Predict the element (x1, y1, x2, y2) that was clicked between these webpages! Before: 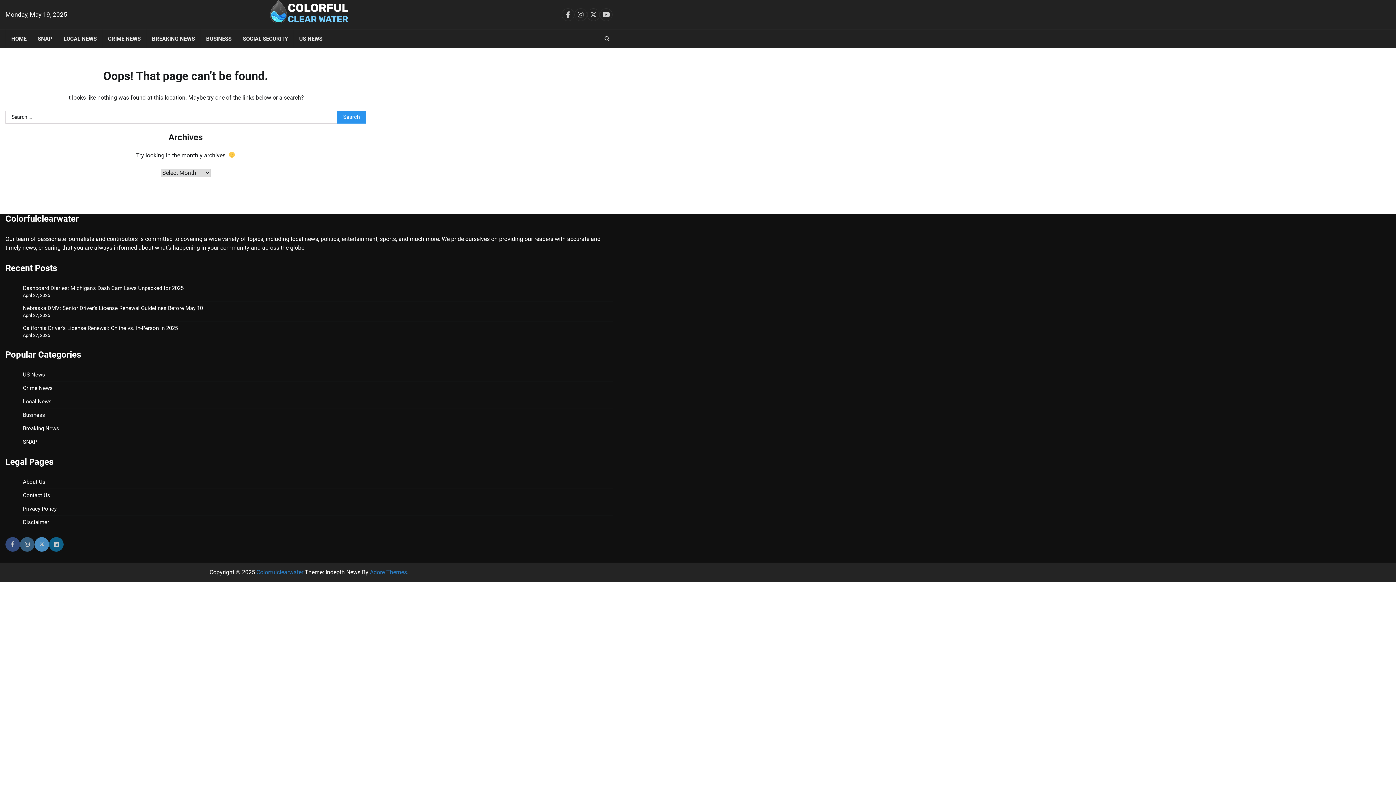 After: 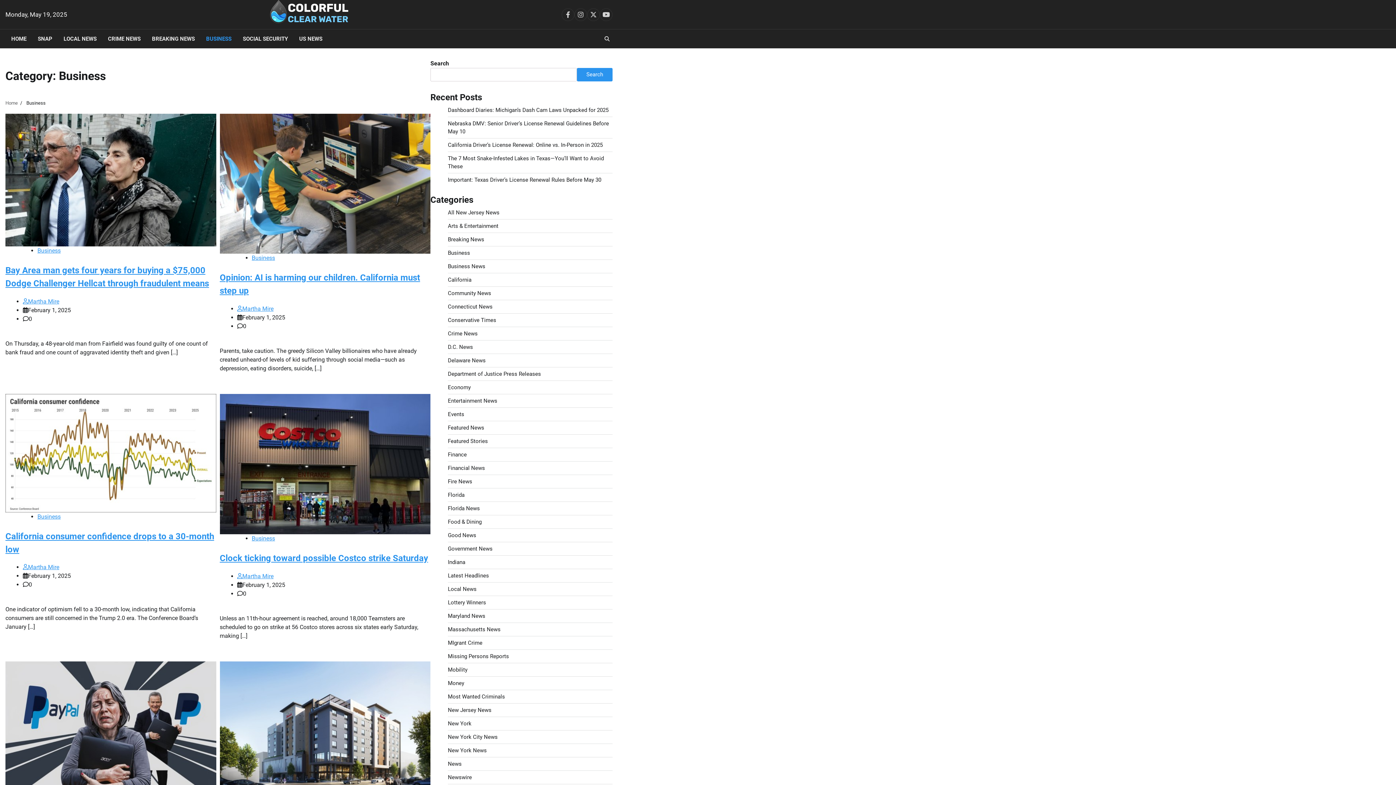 Action: bbox: (200, 29, 237, 48) label: BUSINESS